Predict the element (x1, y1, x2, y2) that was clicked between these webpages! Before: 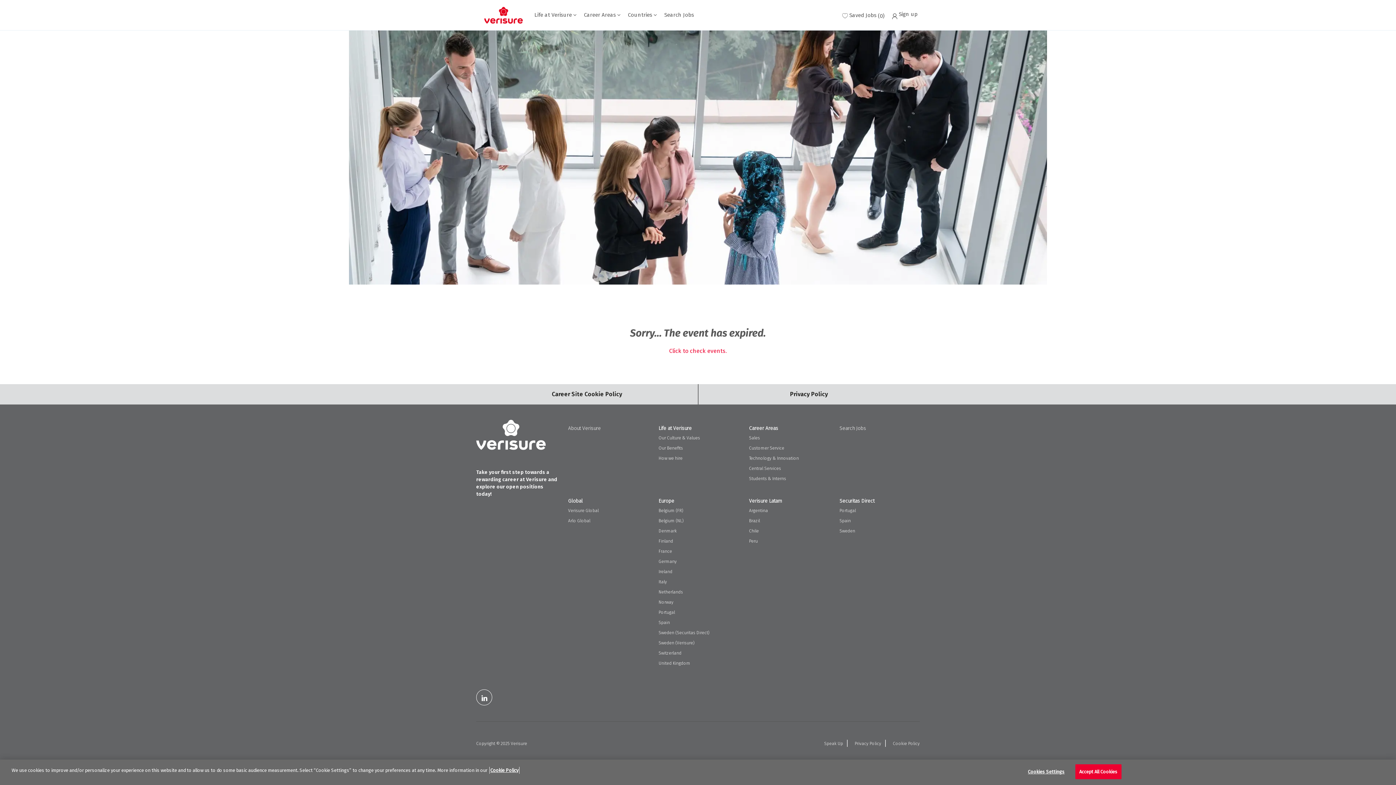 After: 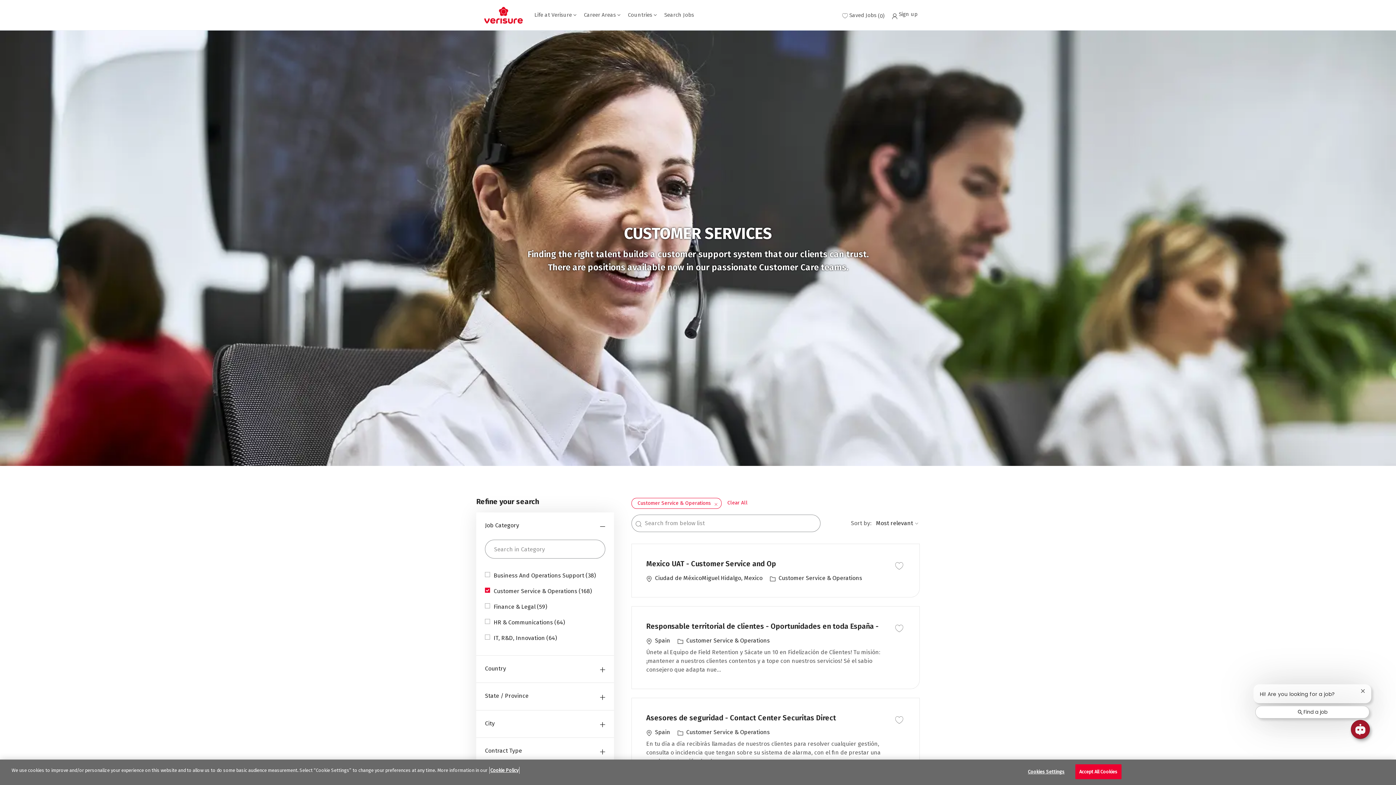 Action: bbox: (749, 445, 779, 450) label: Customer Service